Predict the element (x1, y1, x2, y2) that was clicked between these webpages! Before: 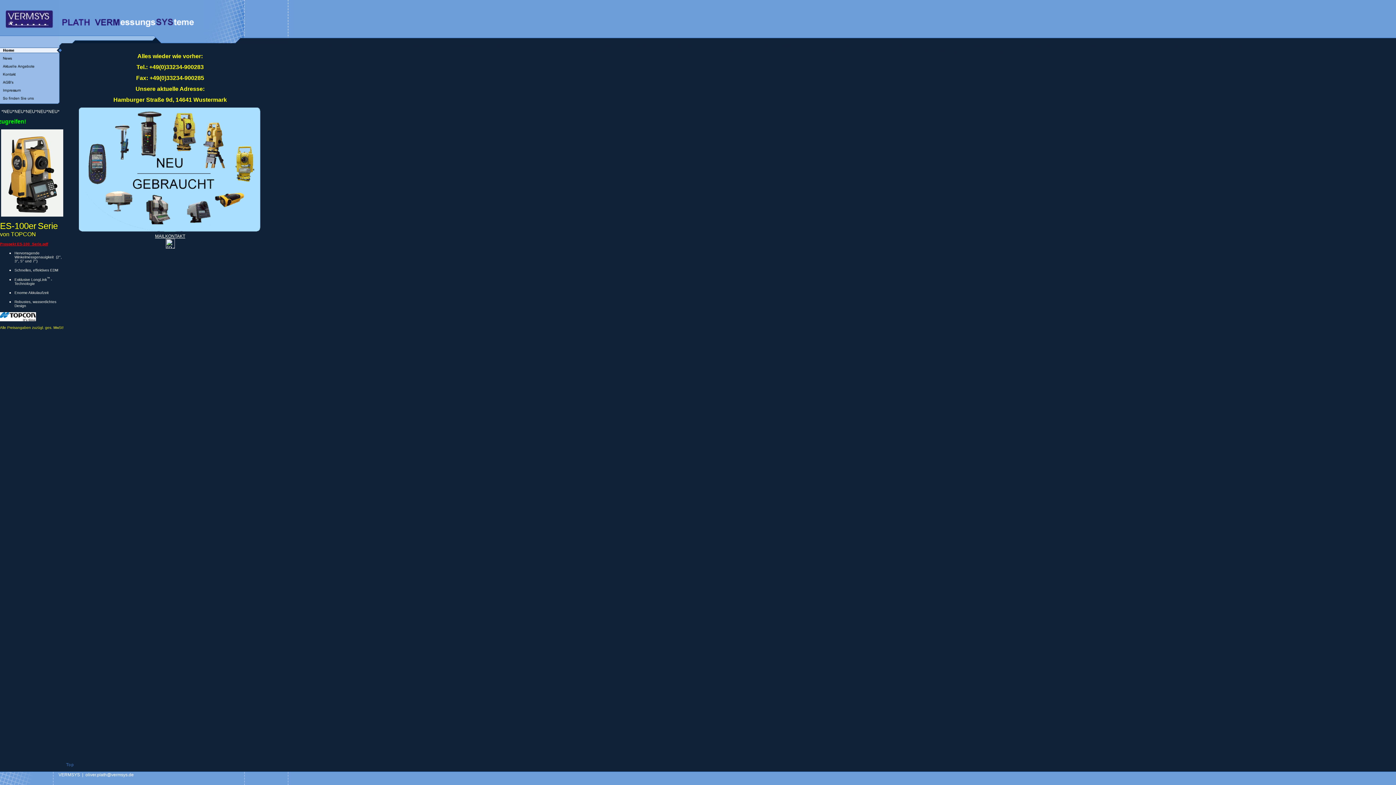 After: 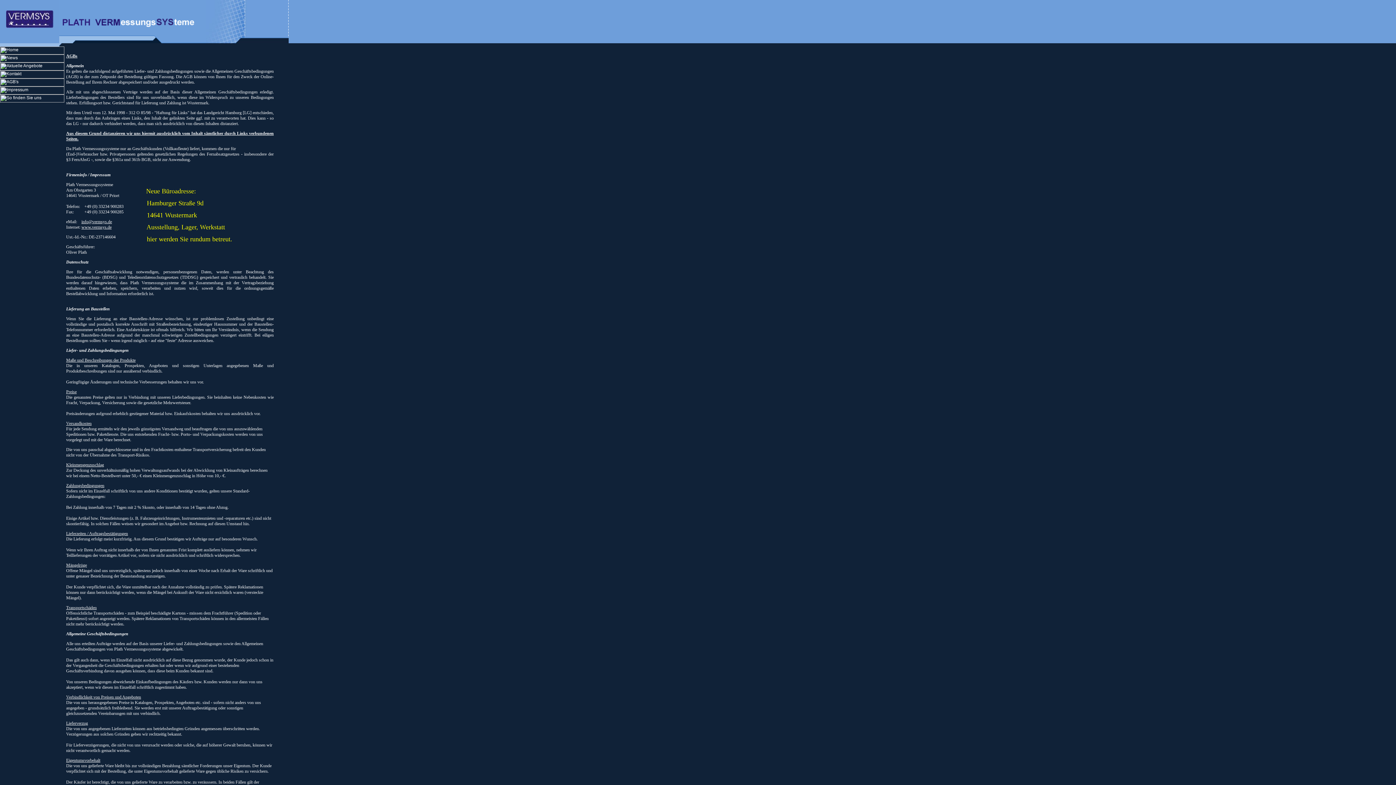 Action: bbox: (0, 82, 64, 87)